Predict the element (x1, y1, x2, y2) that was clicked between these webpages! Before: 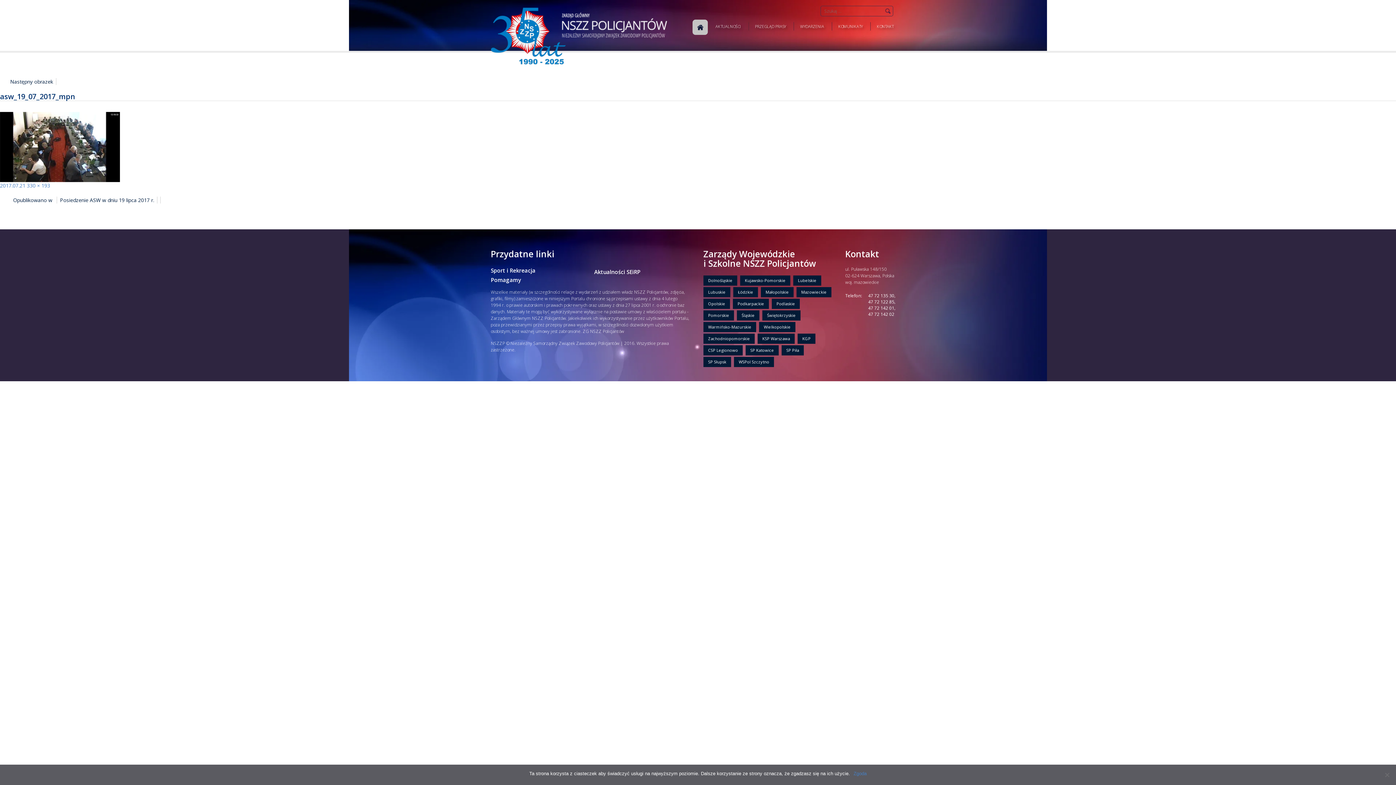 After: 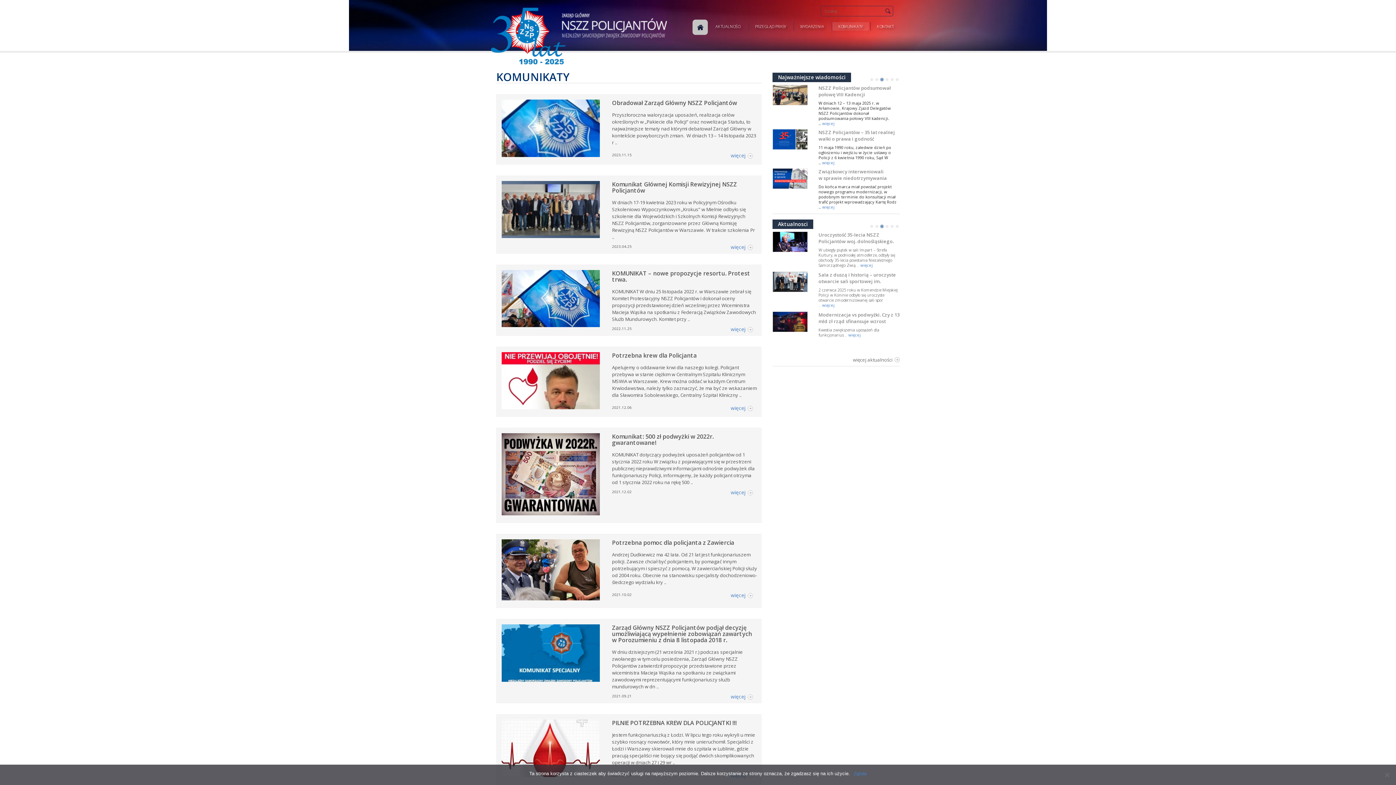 Action: bbox: (832, 22, 869, 30) label: KOMUNIKATY